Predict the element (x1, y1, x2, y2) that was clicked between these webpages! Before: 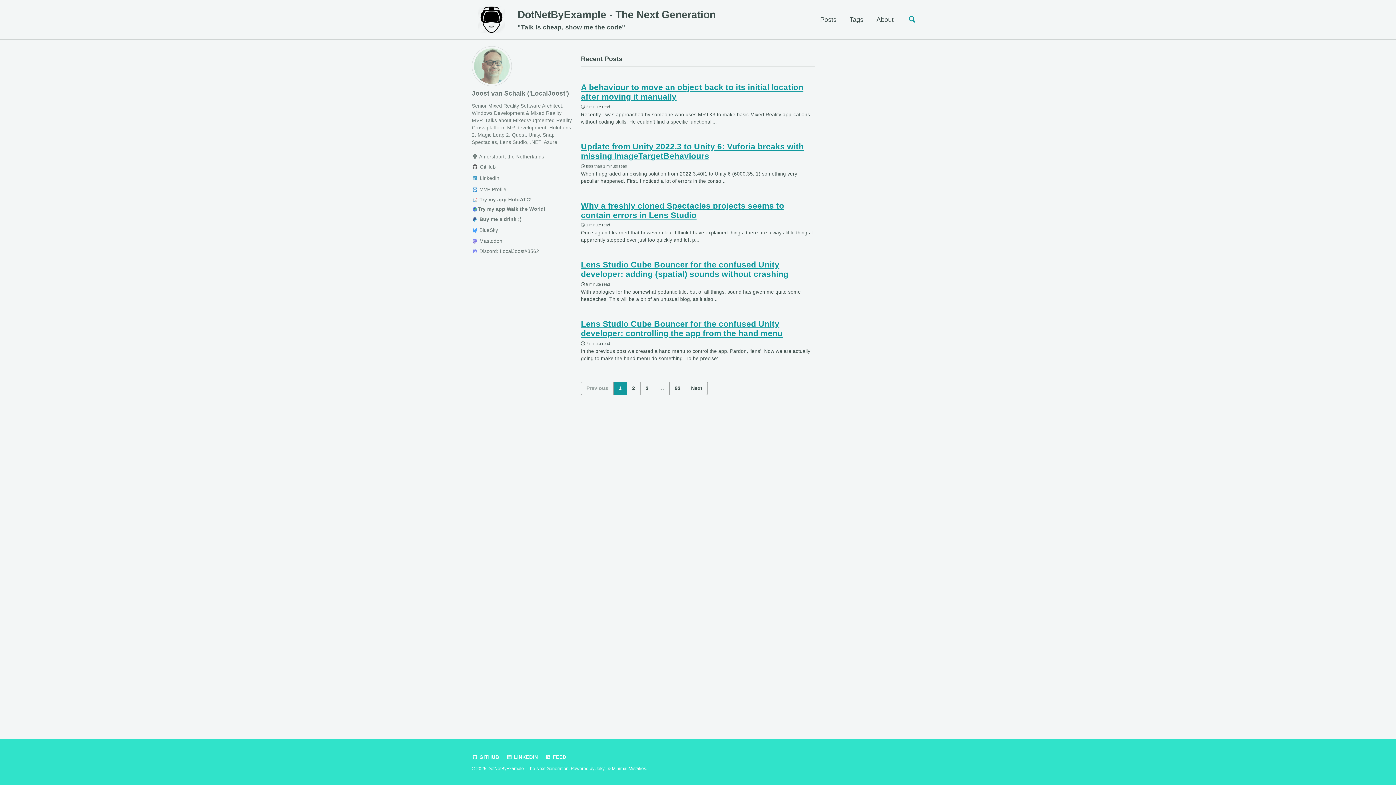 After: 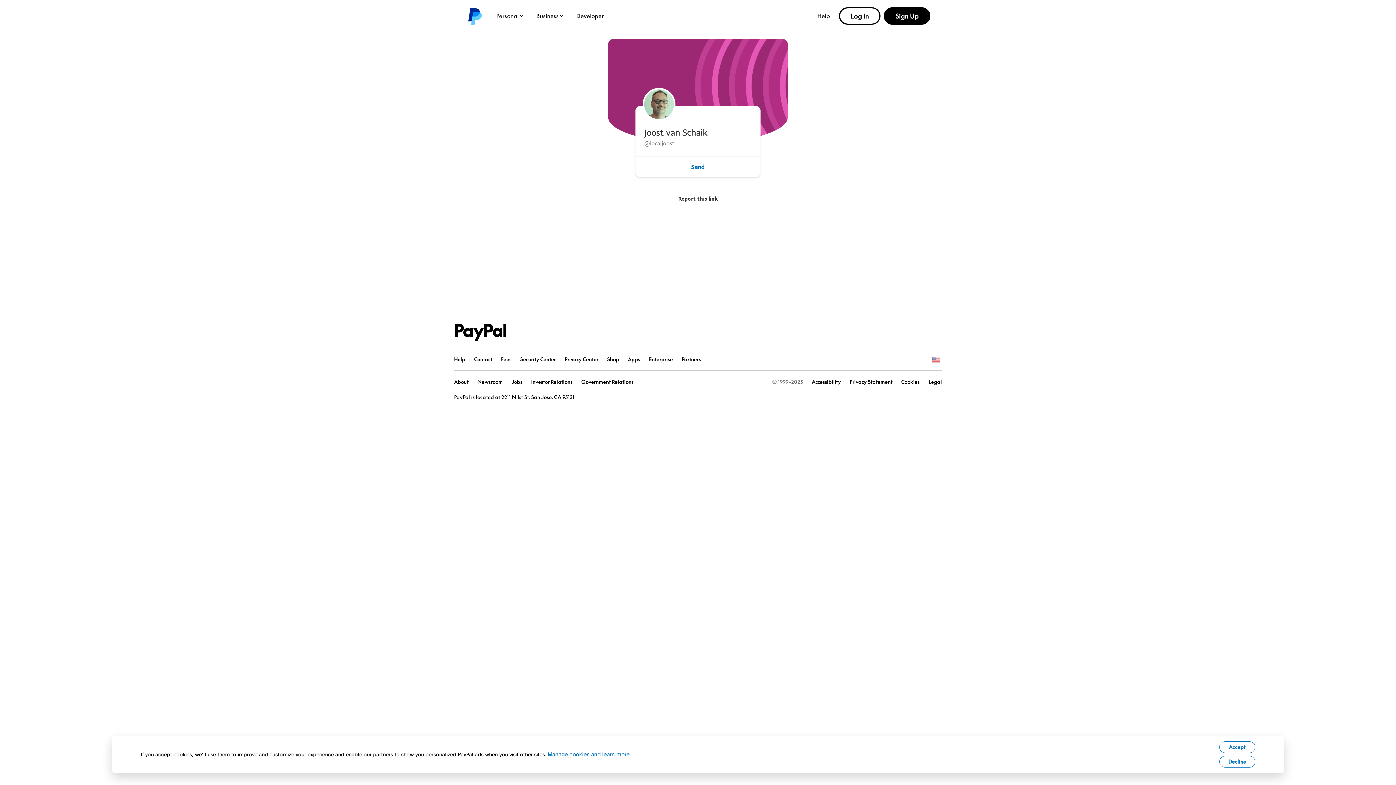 Action: bbox: (472, 215, 574, 223) label:  Buy me a drink ;)